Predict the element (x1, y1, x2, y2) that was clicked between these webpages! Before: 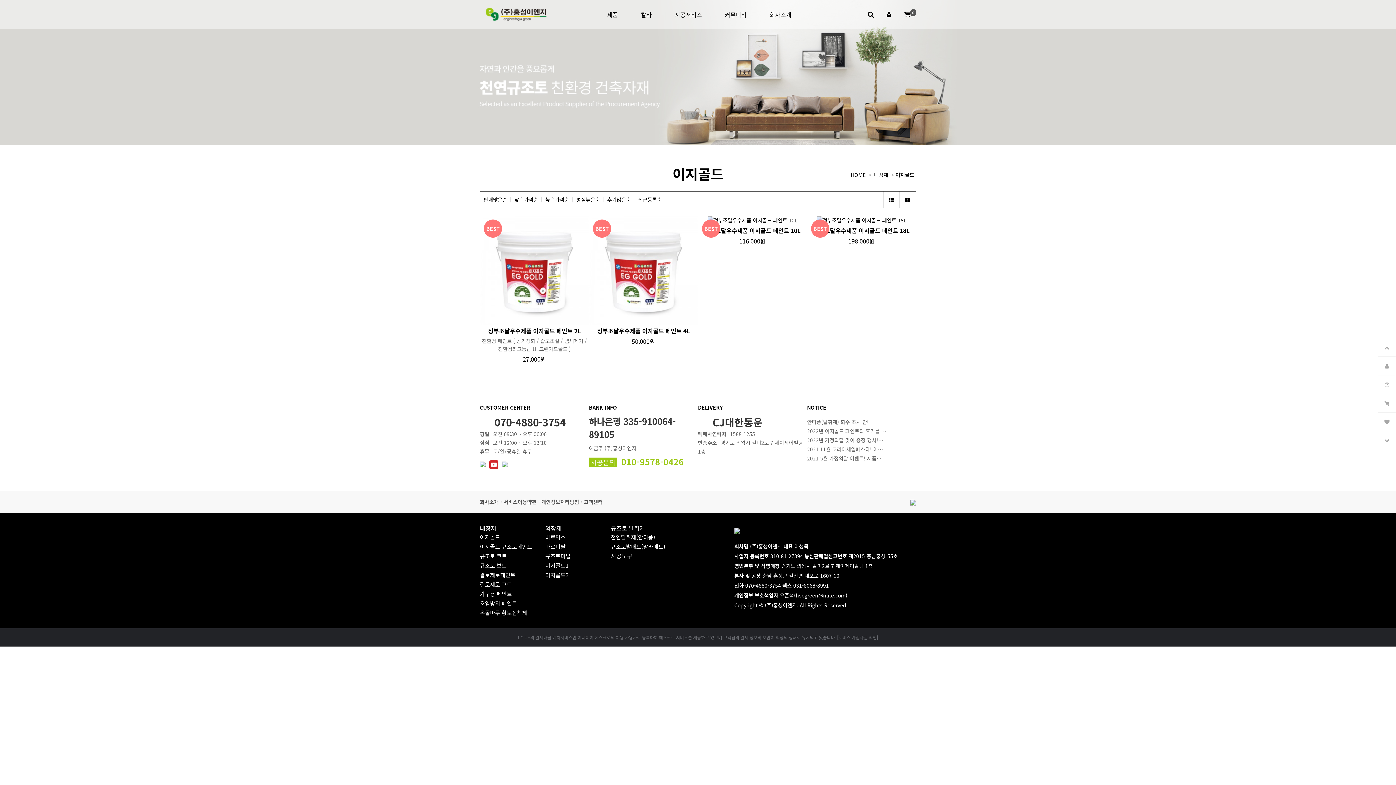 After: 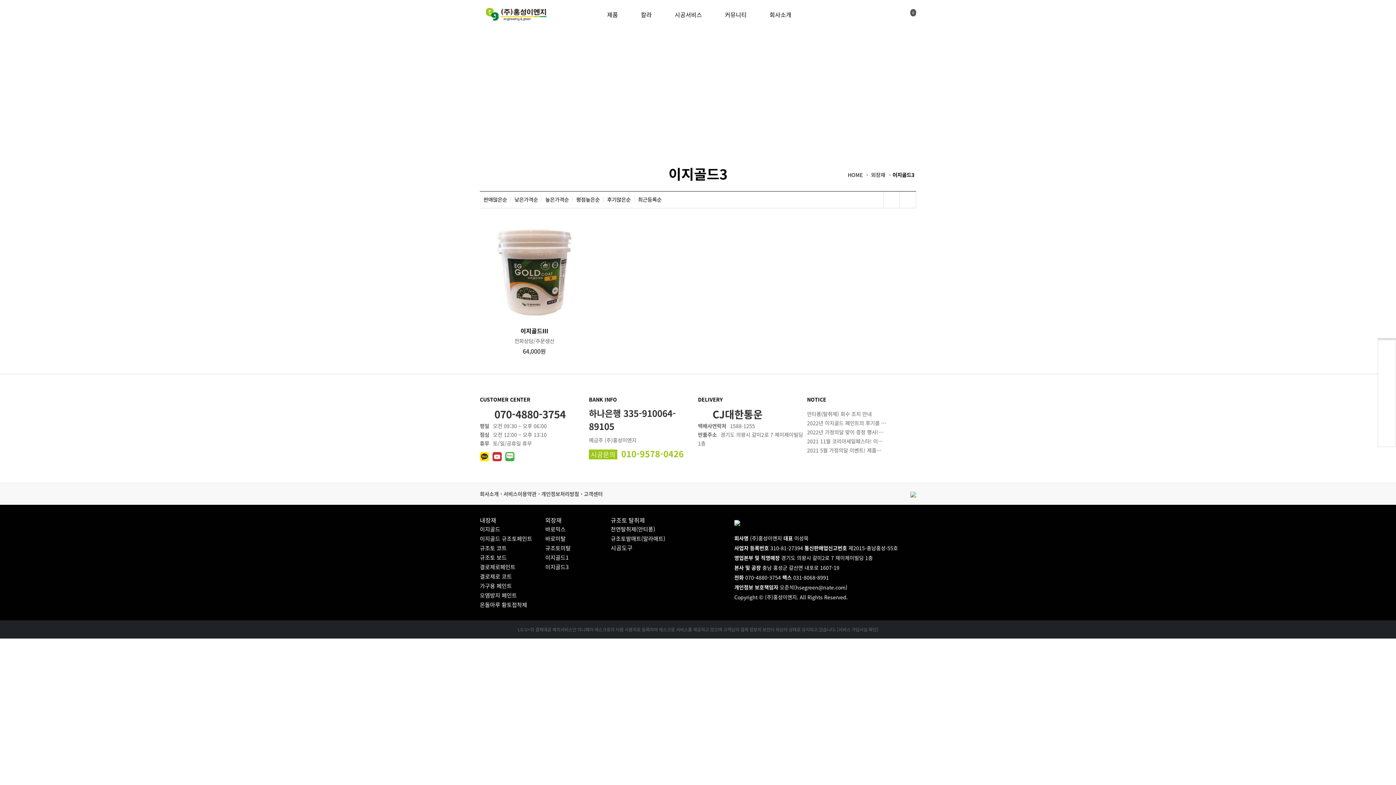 Action: label: 이지골드3 bbox: (545, 571, 568, 579)